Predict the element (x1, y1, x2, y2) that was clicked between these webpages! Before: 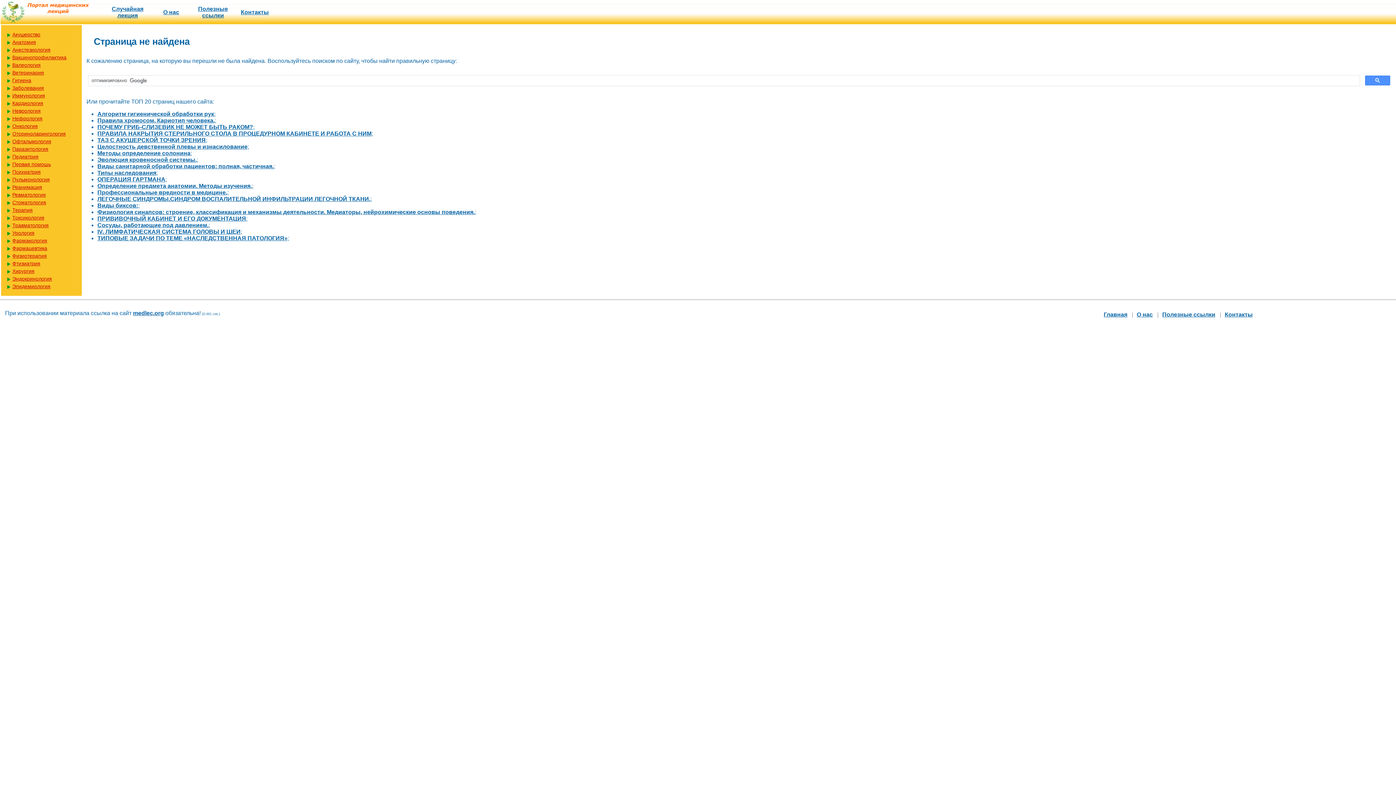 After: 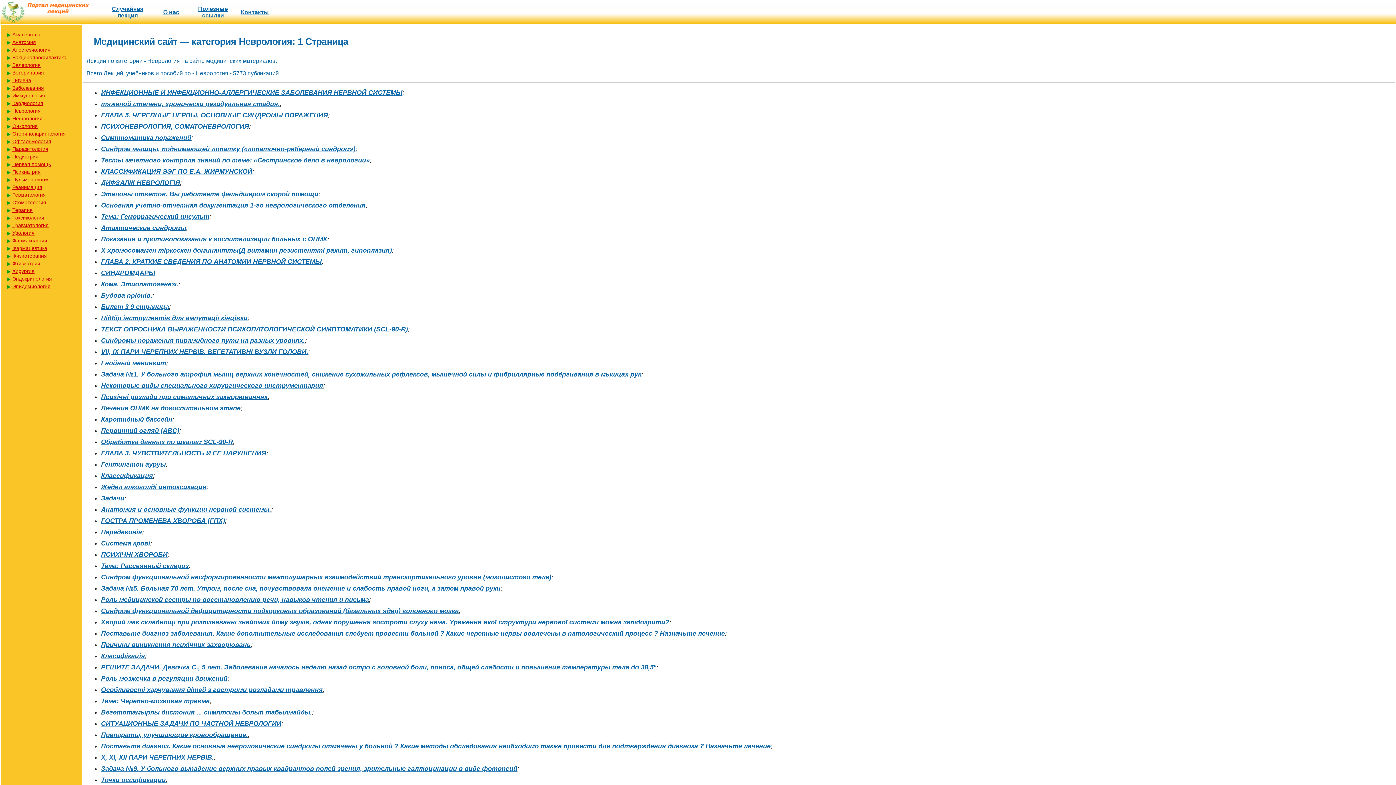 Action: label: Неврология bbox: (6, 107, 81, 114)